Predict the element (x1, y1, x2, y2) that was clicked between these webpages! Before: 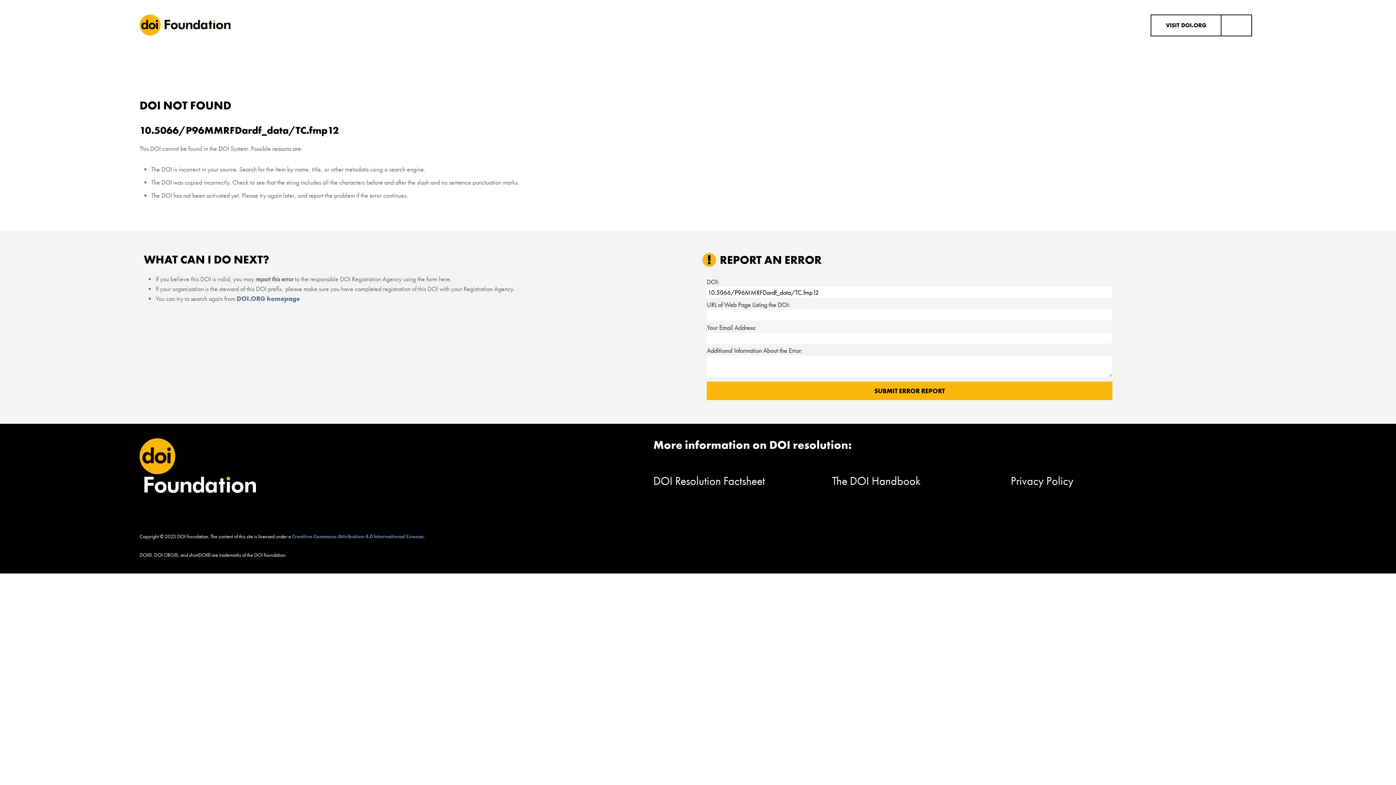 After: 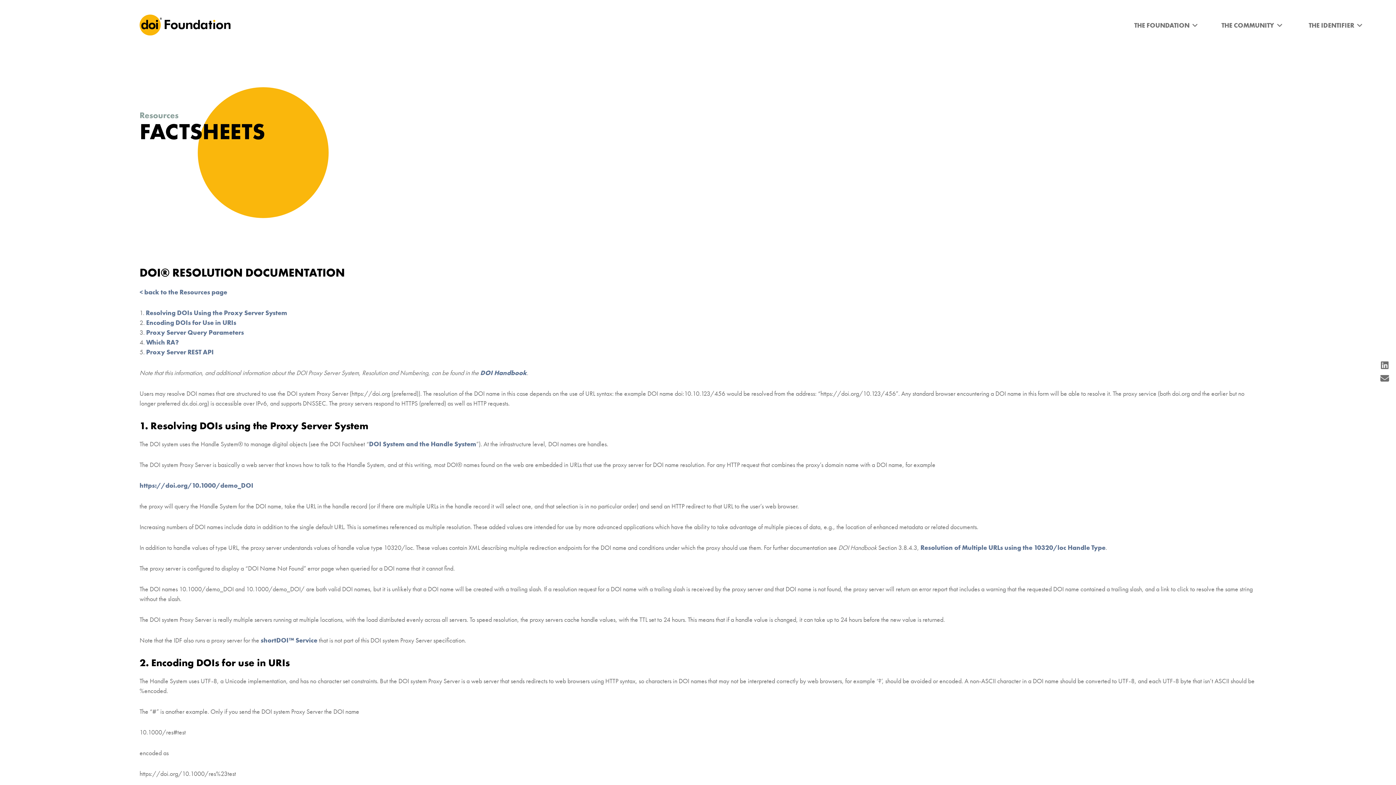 Action: label: DOI Resolution Factsheet bbox: (653, 473, 765, 488)